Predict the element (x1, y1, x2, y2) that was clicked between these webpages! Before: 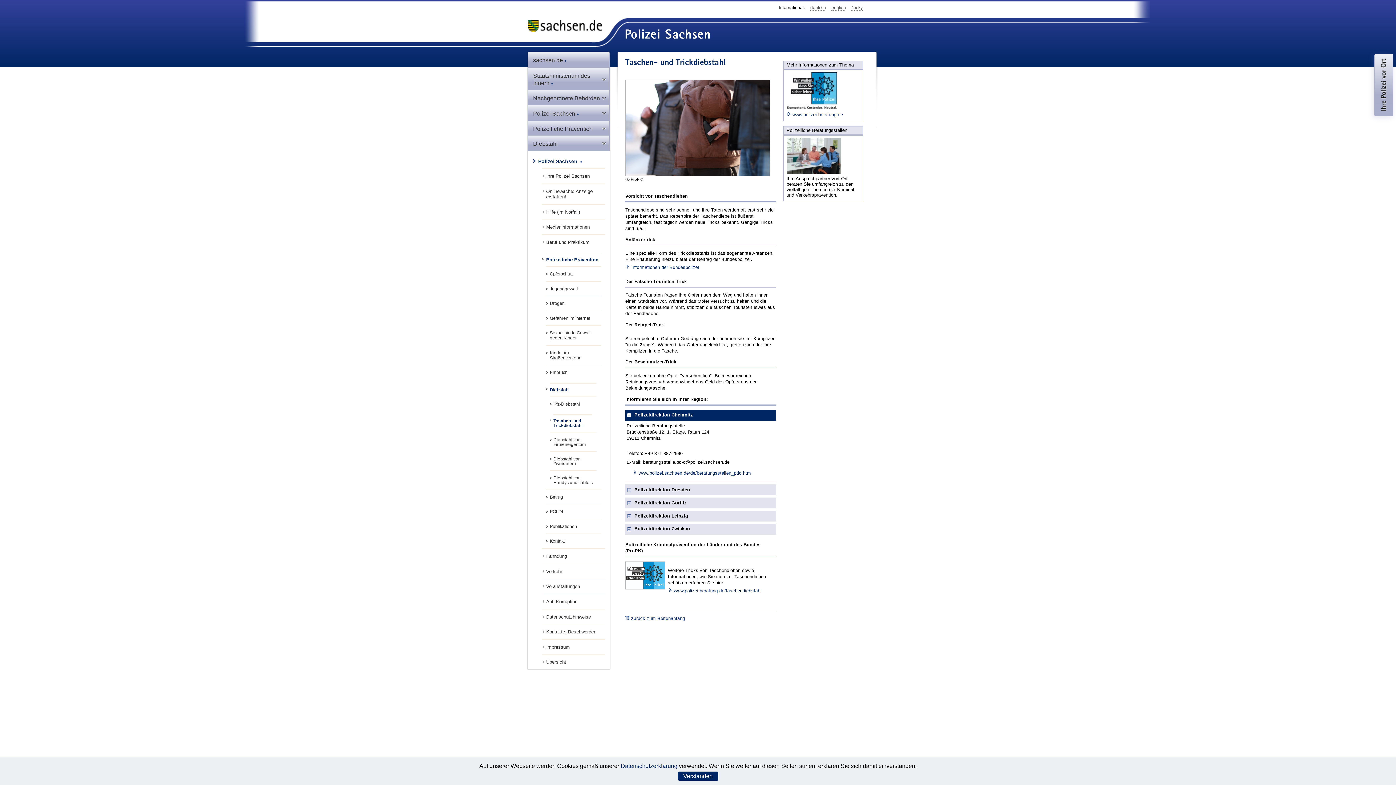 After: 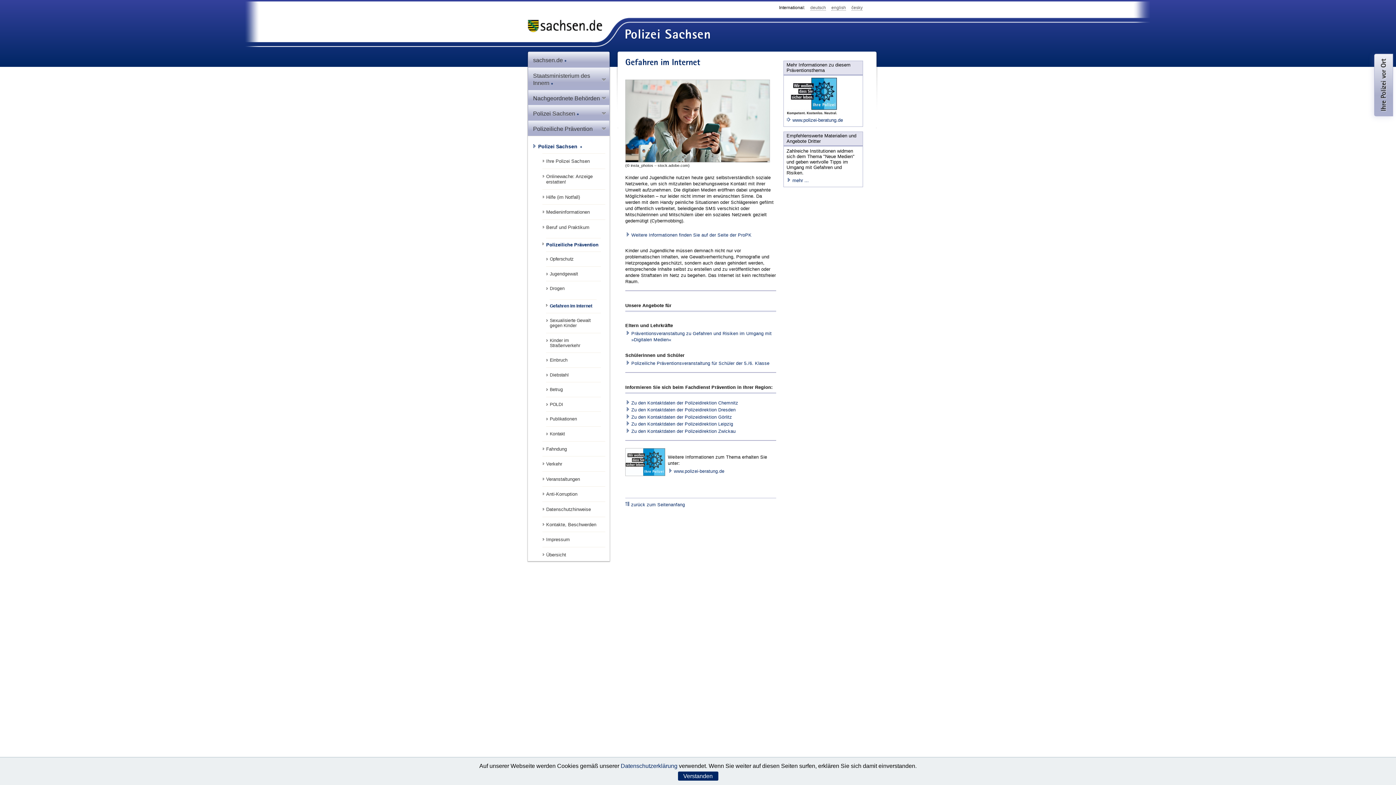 Action: bbox: (546, 310, 601, 324) label: Gefahren im Internet